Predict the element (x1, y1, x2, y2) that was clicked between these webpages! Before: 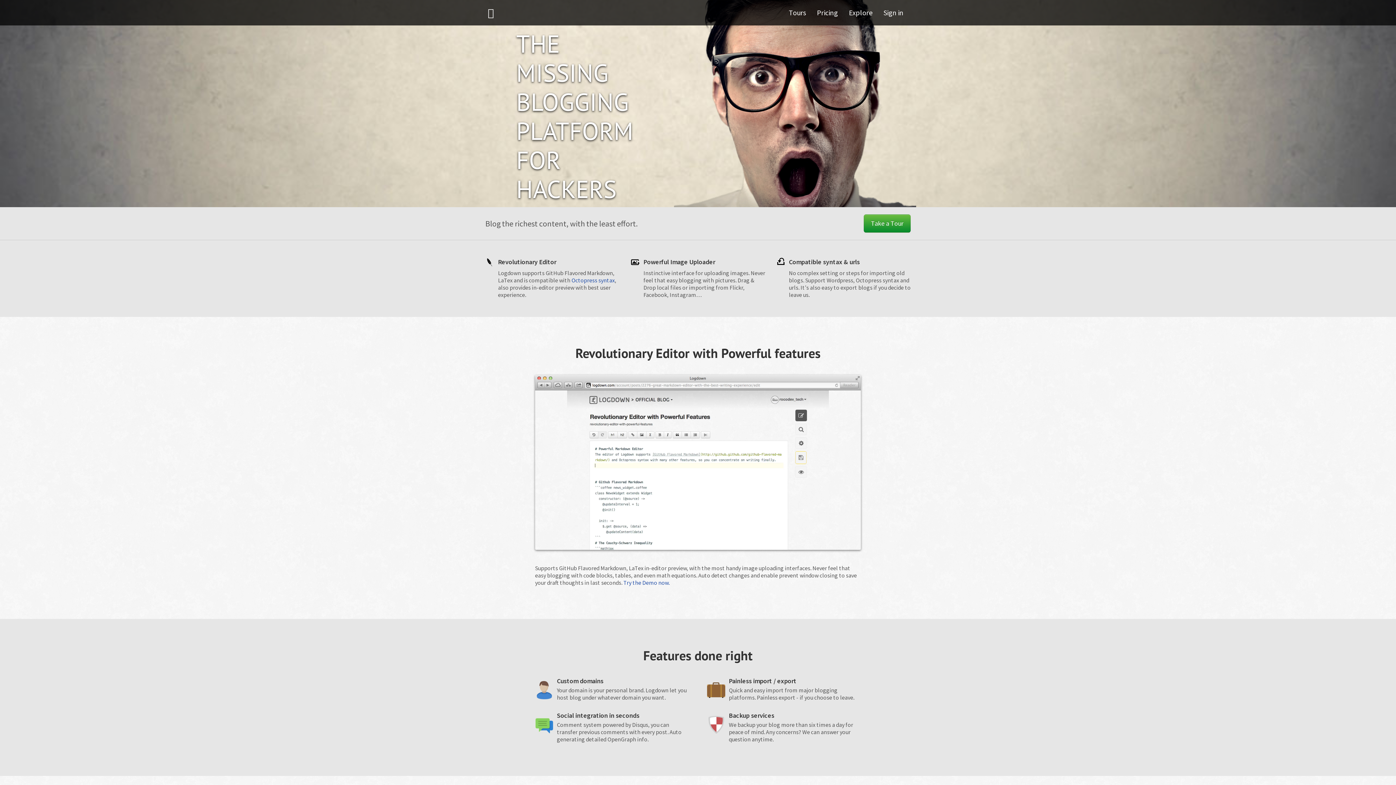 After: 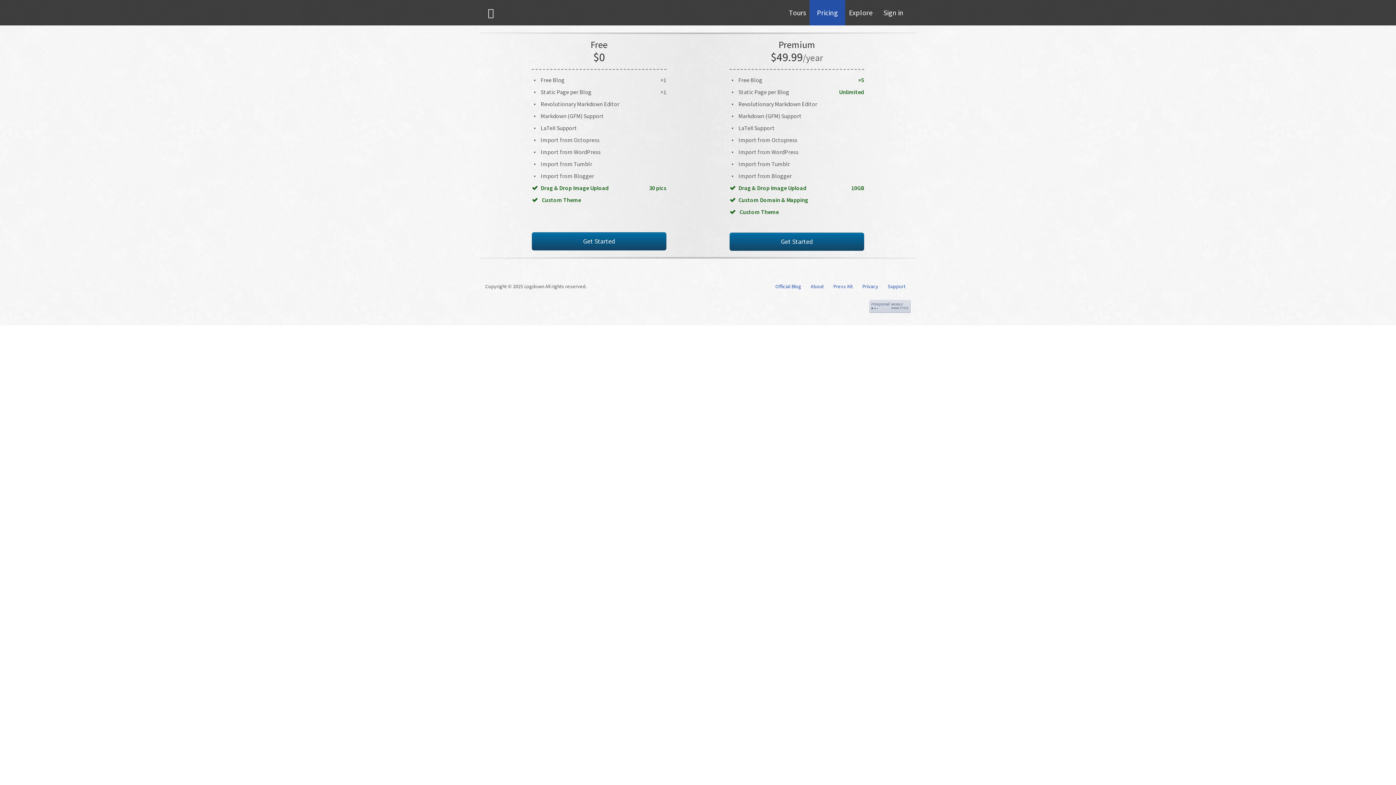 Action: bbox: (809, 0, 845, 25) label: Pricing